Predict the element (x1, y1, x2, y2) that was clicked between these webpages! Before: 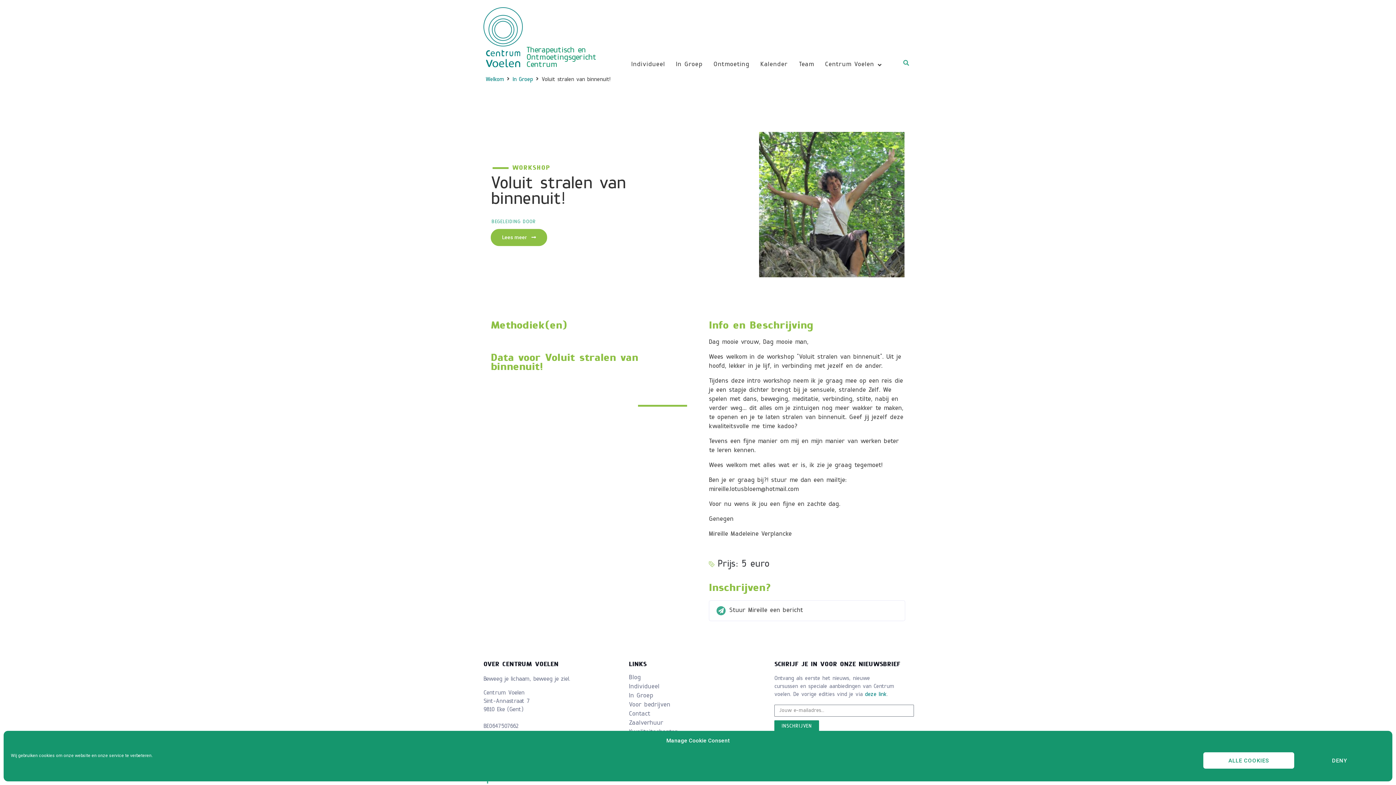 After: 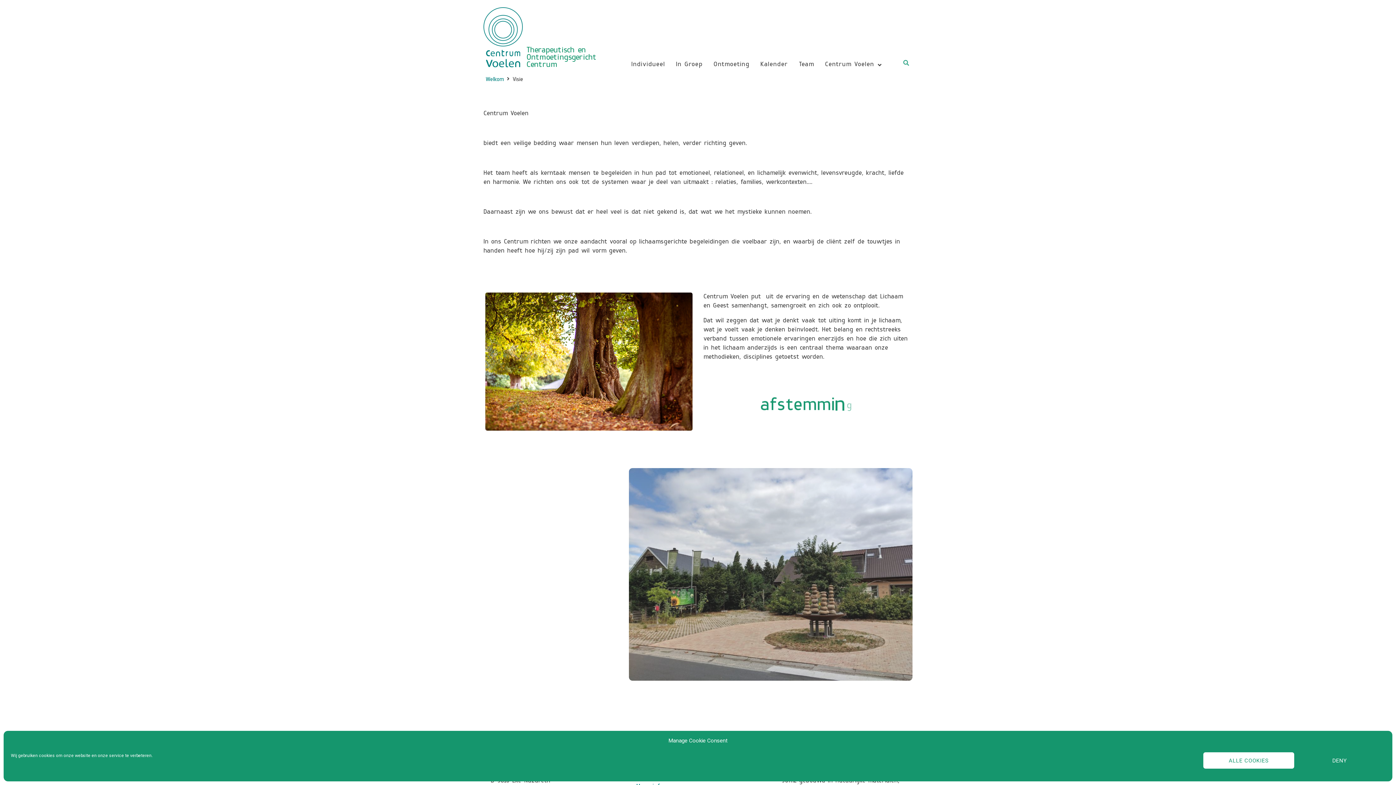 Action: label: Centrum Voelen bbox: (825, 61, 881, 68)